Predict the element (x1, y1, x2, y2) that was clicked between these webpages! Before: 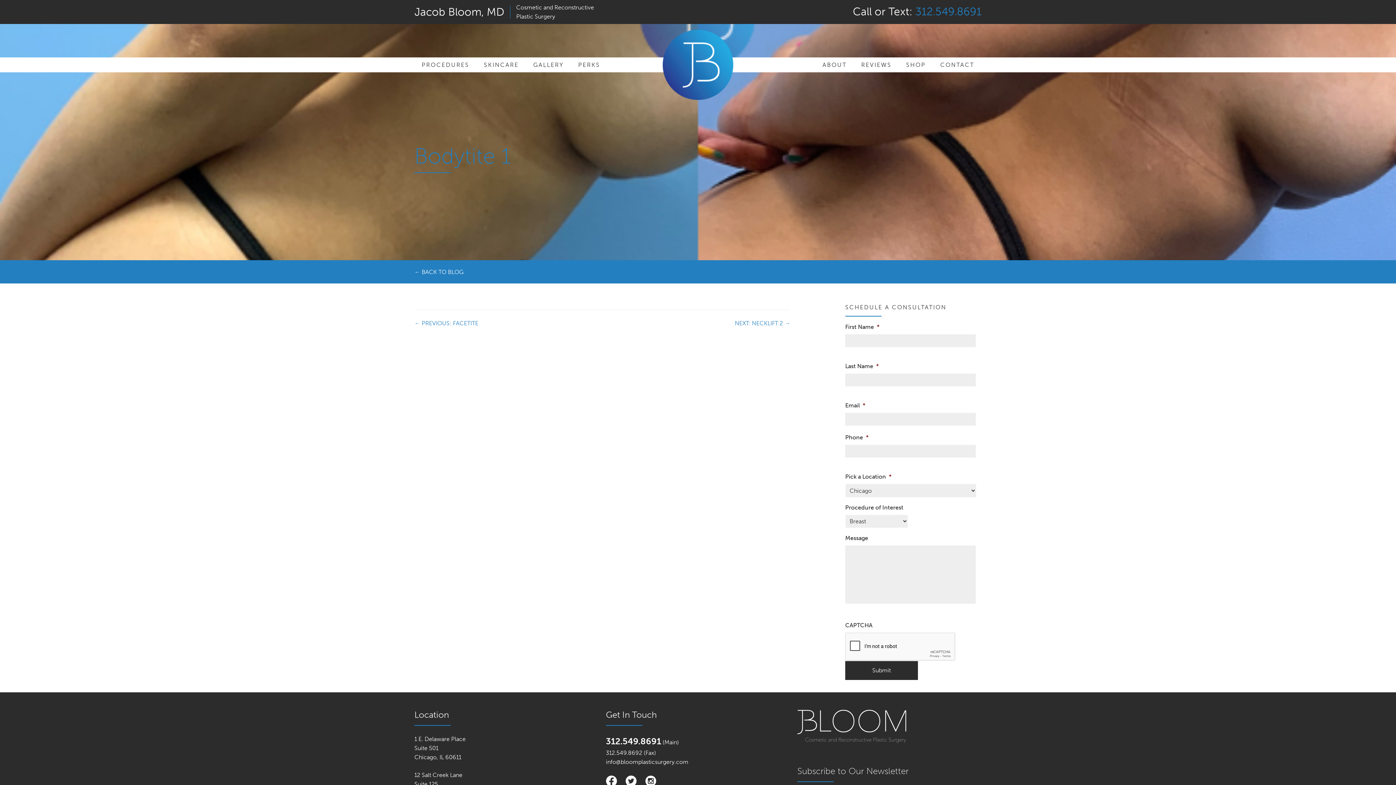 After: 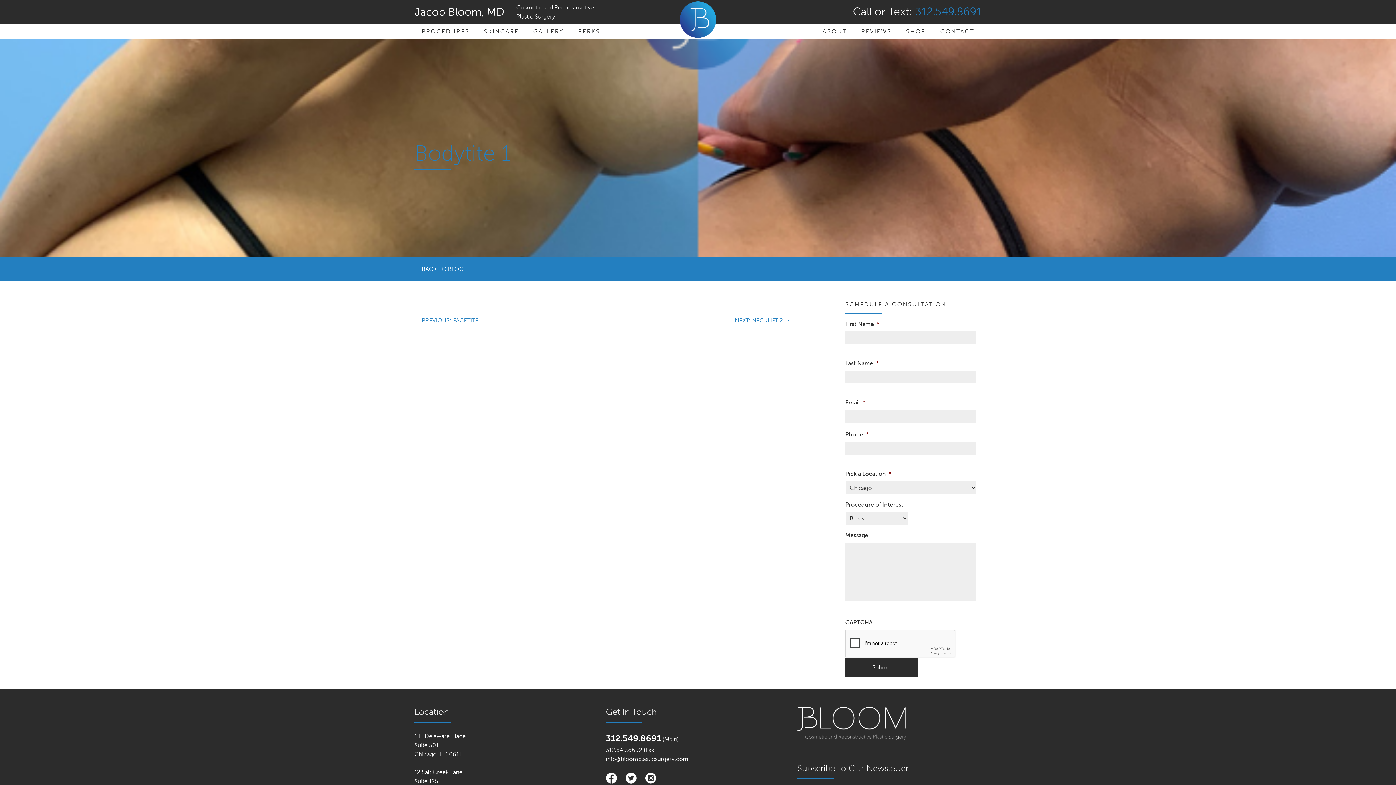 Action: bbox: (625, 781, 636, 788)